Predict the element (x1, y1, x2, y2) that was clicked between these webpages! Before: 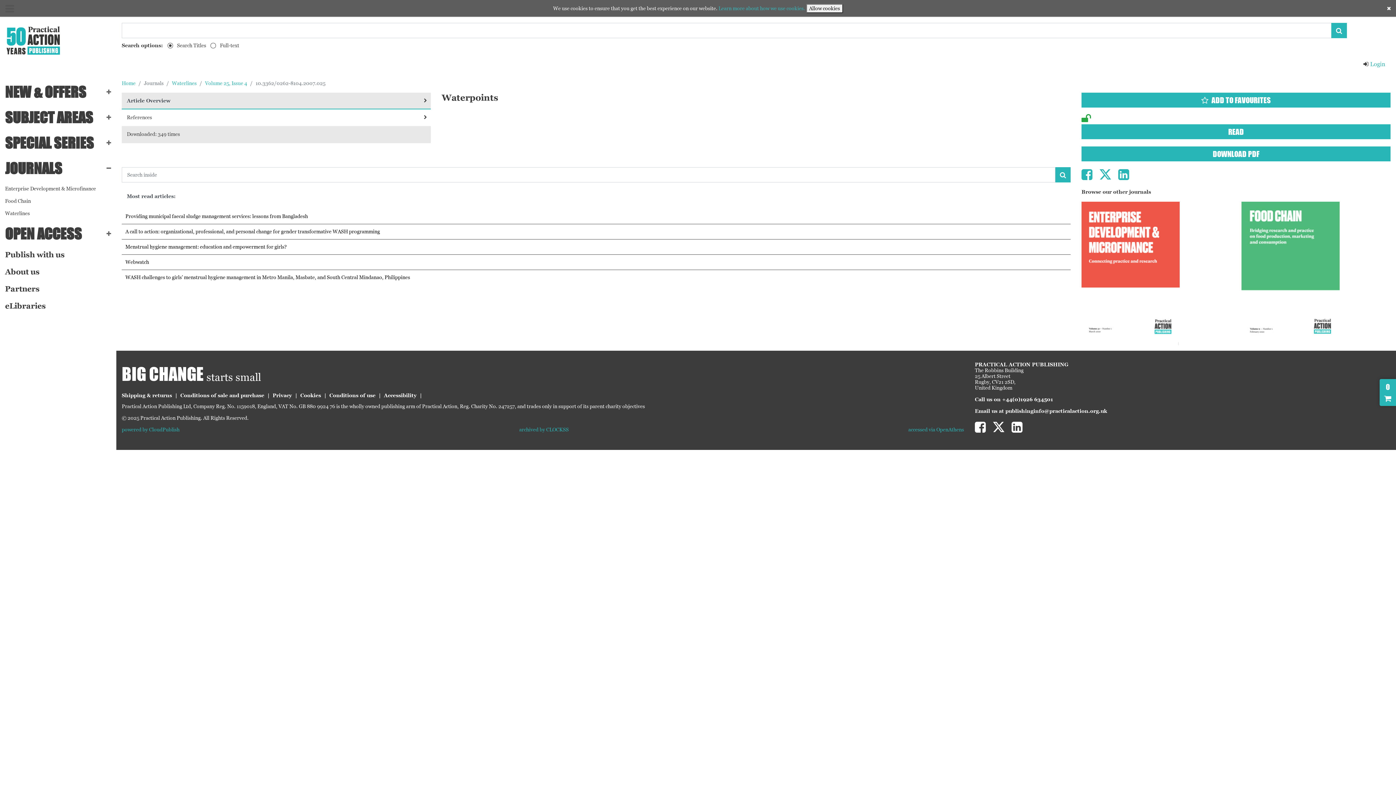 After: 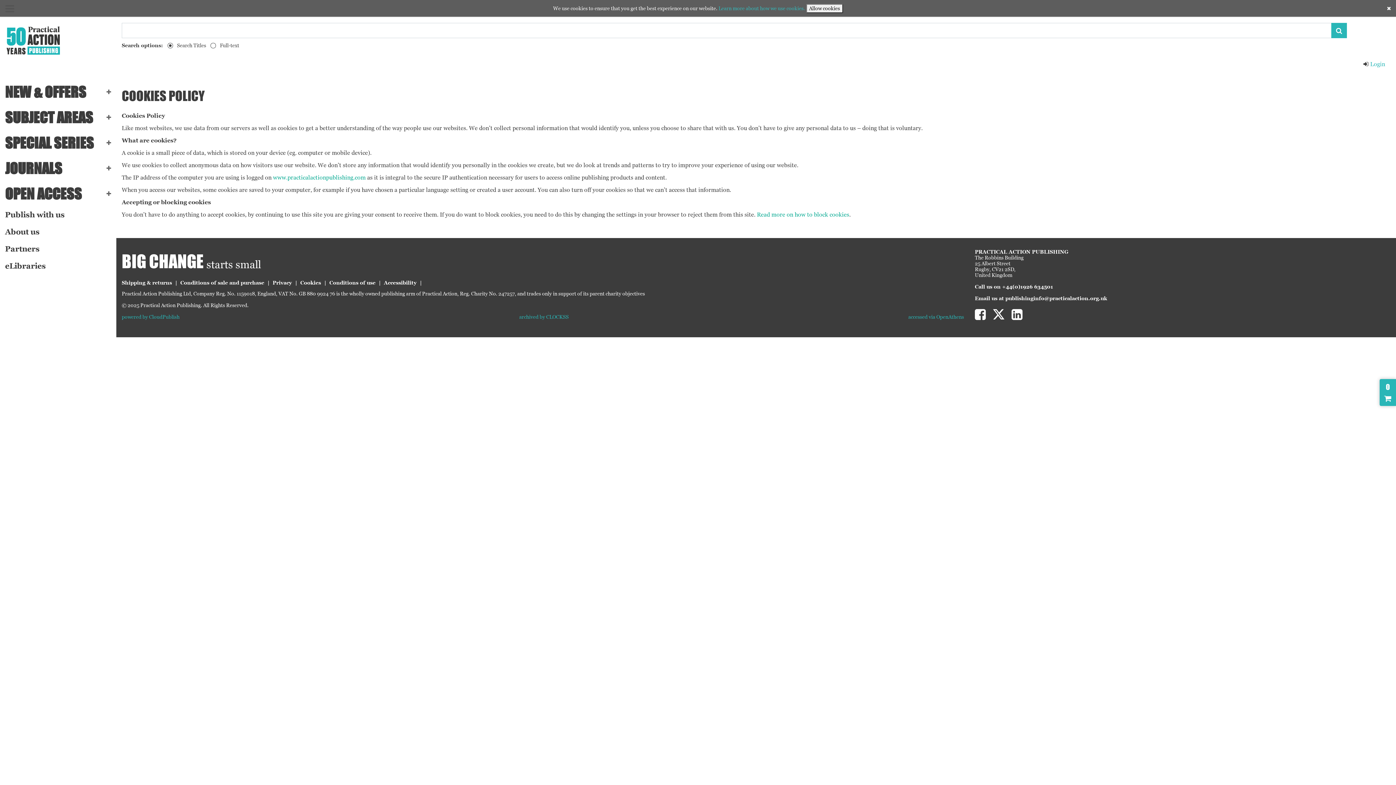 Action: bbox: (300, 392, 321, 398) label: Cookies